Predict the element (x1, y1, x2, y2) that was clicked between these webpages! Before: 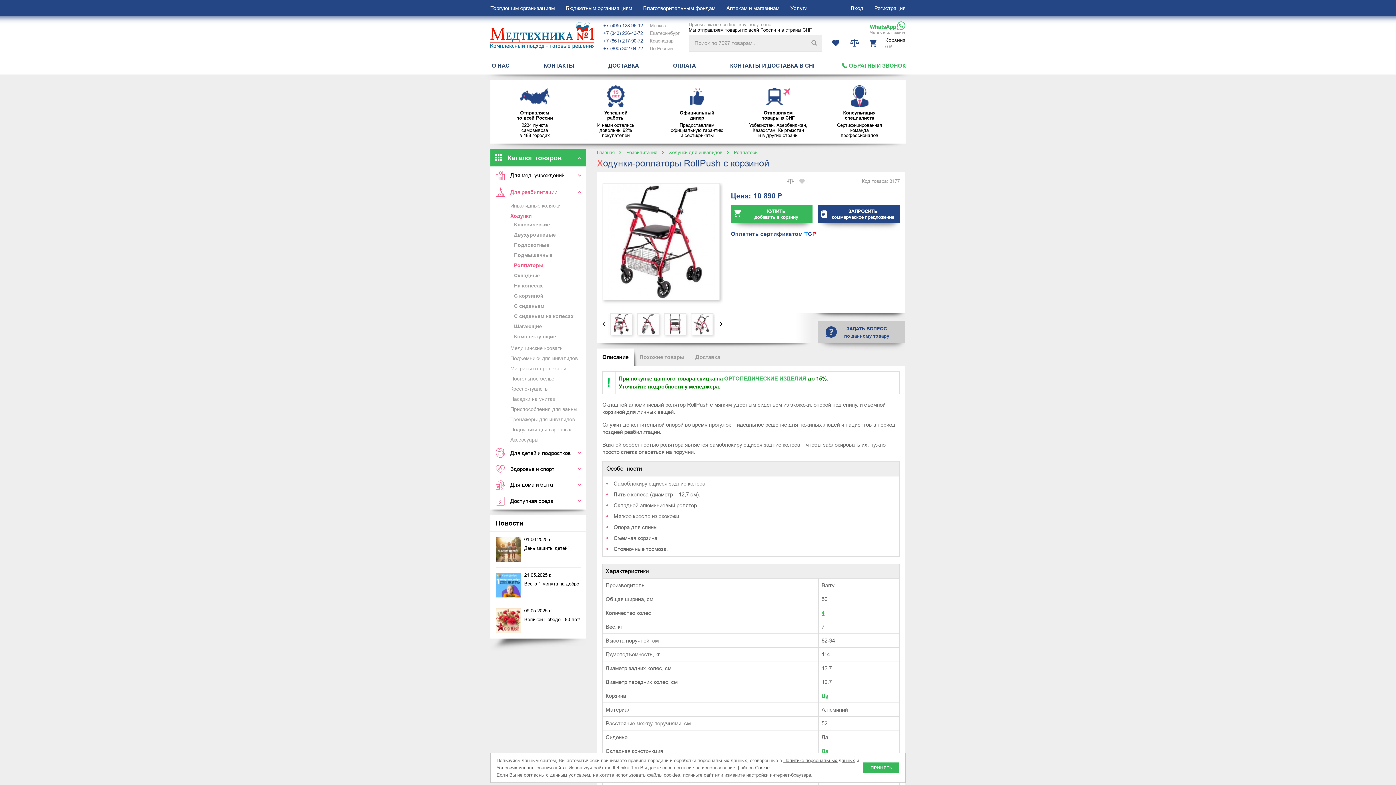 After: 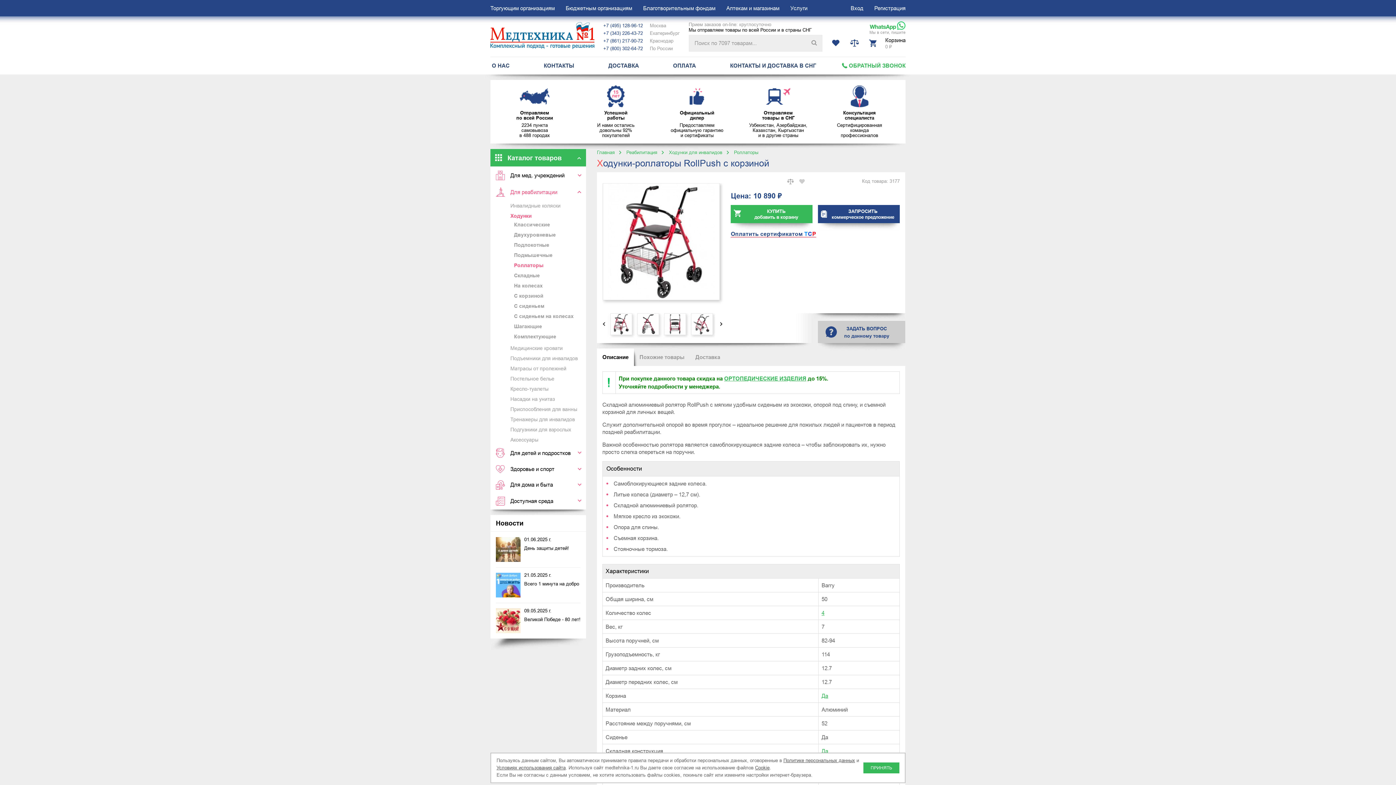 Action: bbox: (496, 546, 520, 552)